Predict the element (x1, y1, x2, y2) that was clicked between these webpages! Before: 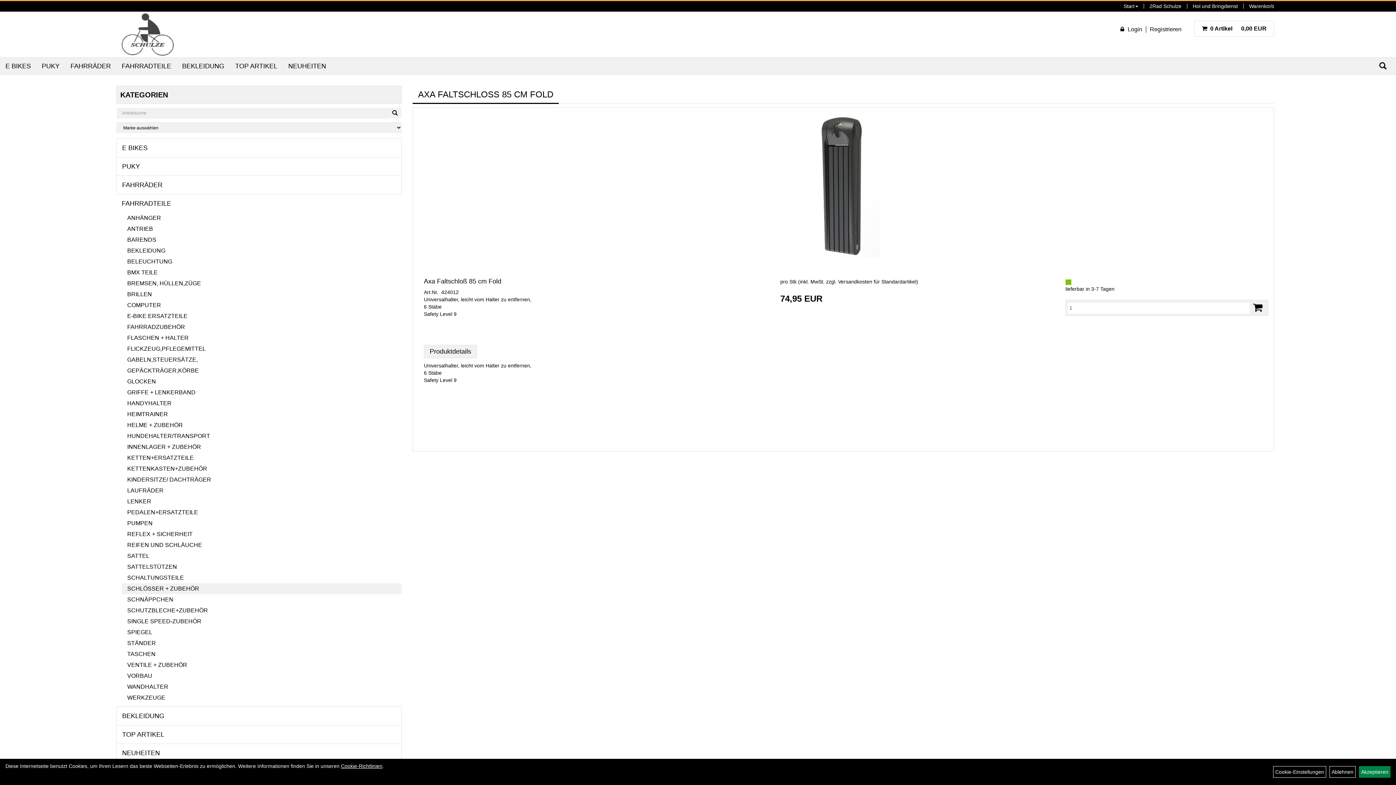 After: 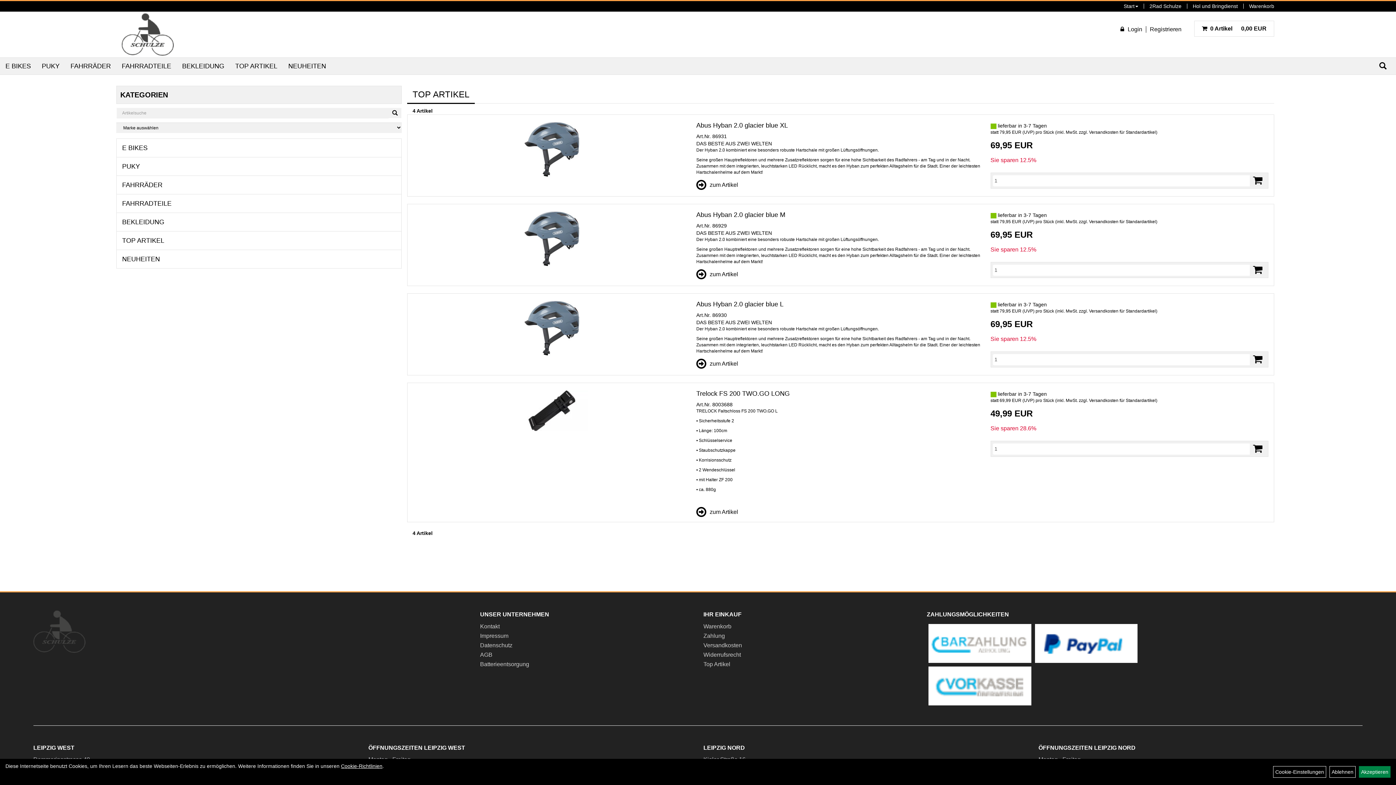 Action: label: TOP ARTIKEL bbox: (229, 58, 282, 73)